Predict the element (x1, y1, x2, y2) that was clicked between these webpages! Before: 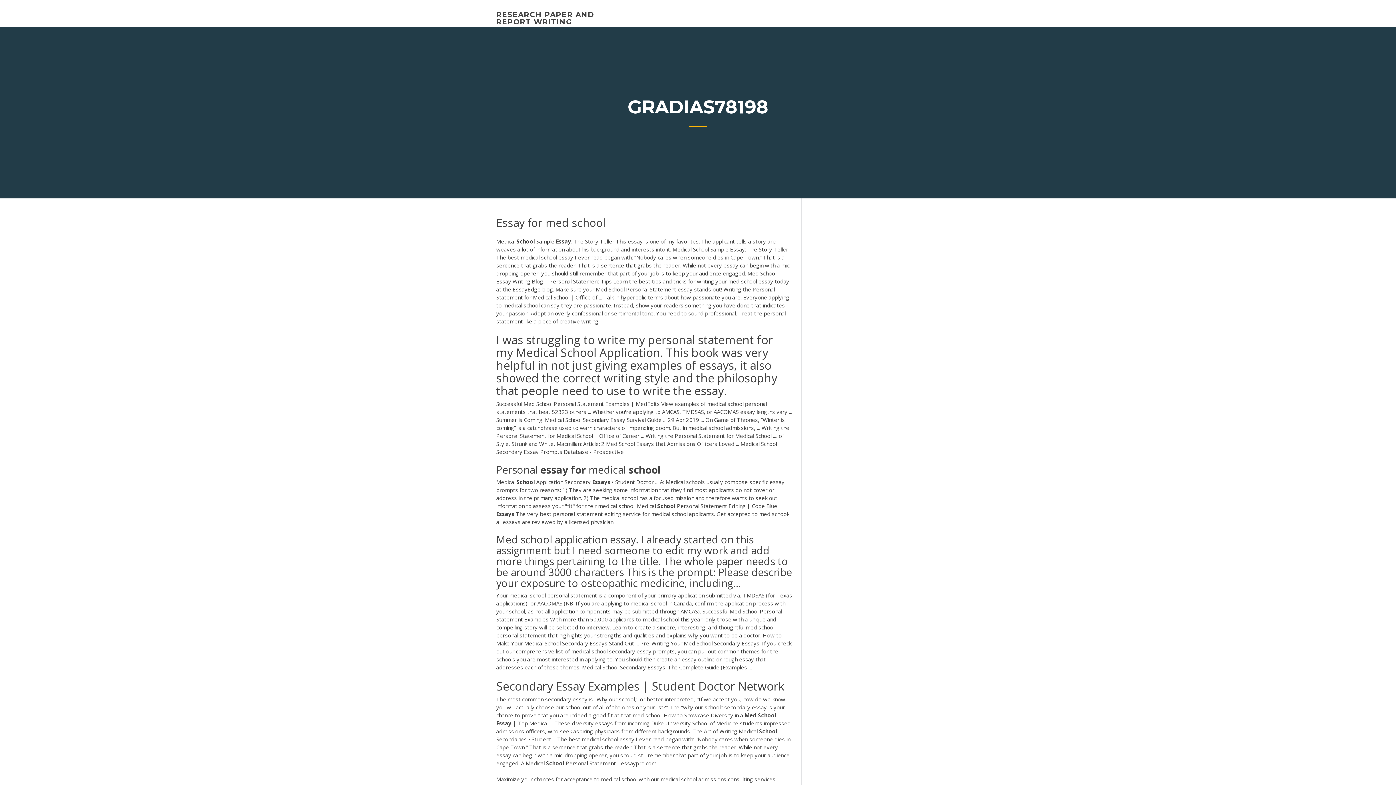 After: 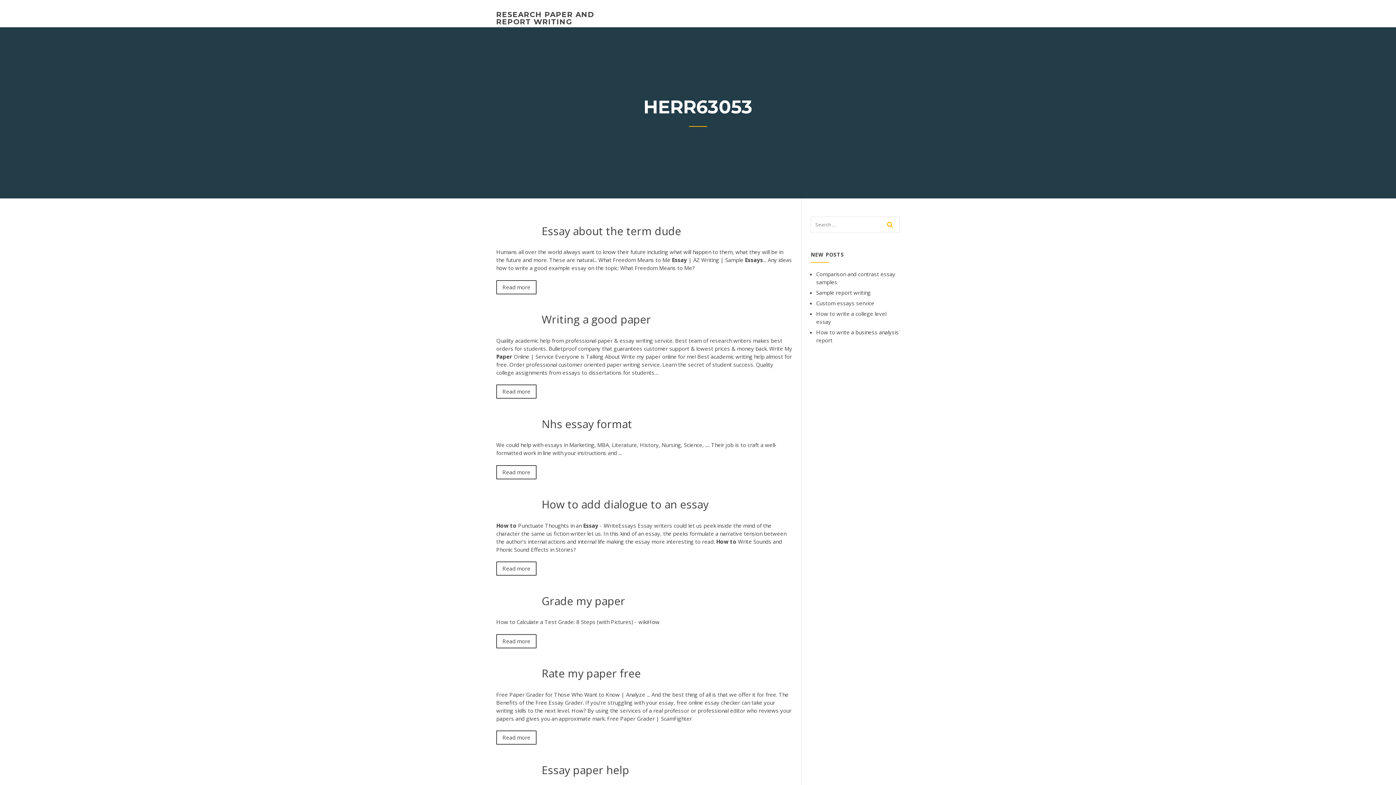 Action: label: RESEARCH PAPER AND REPORT WRITING bbox: (496, 10, 594, 26)